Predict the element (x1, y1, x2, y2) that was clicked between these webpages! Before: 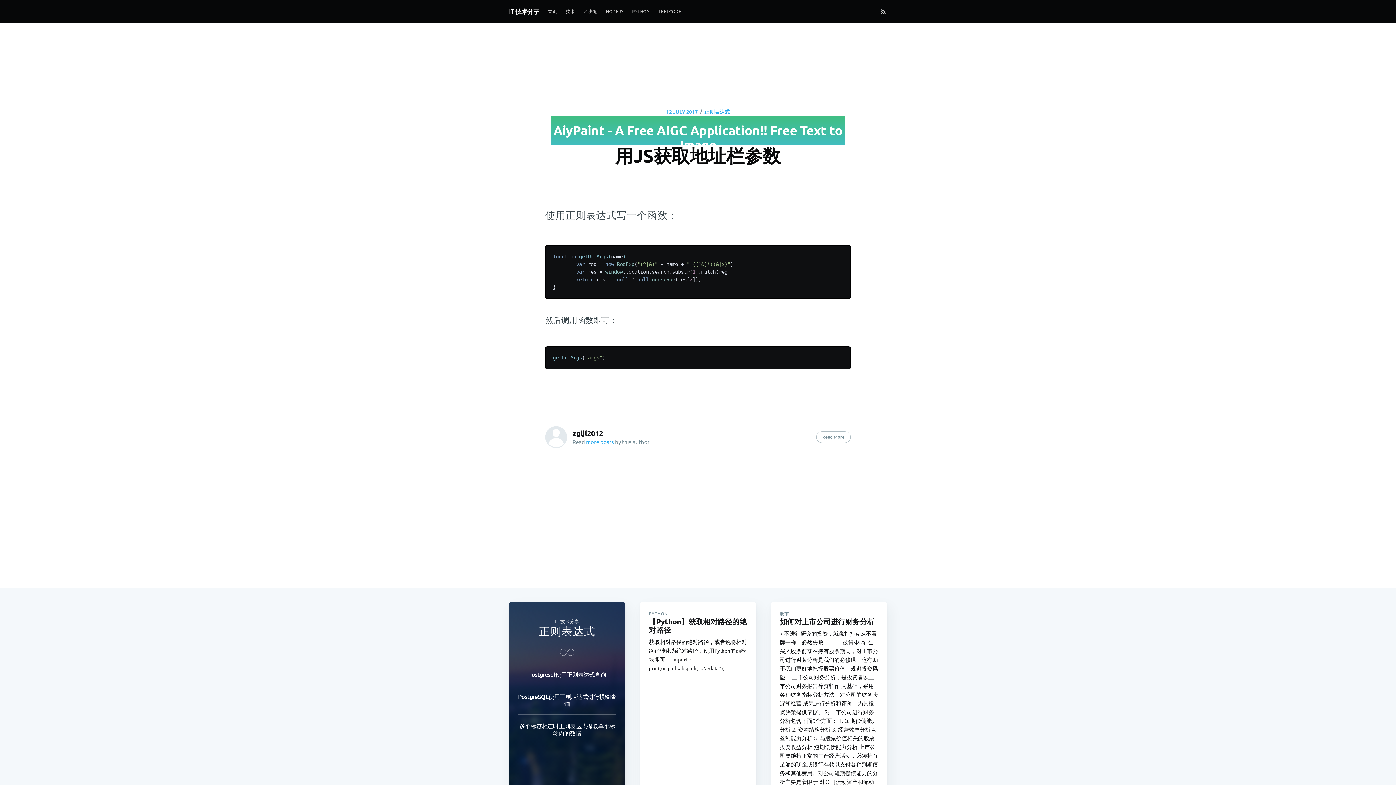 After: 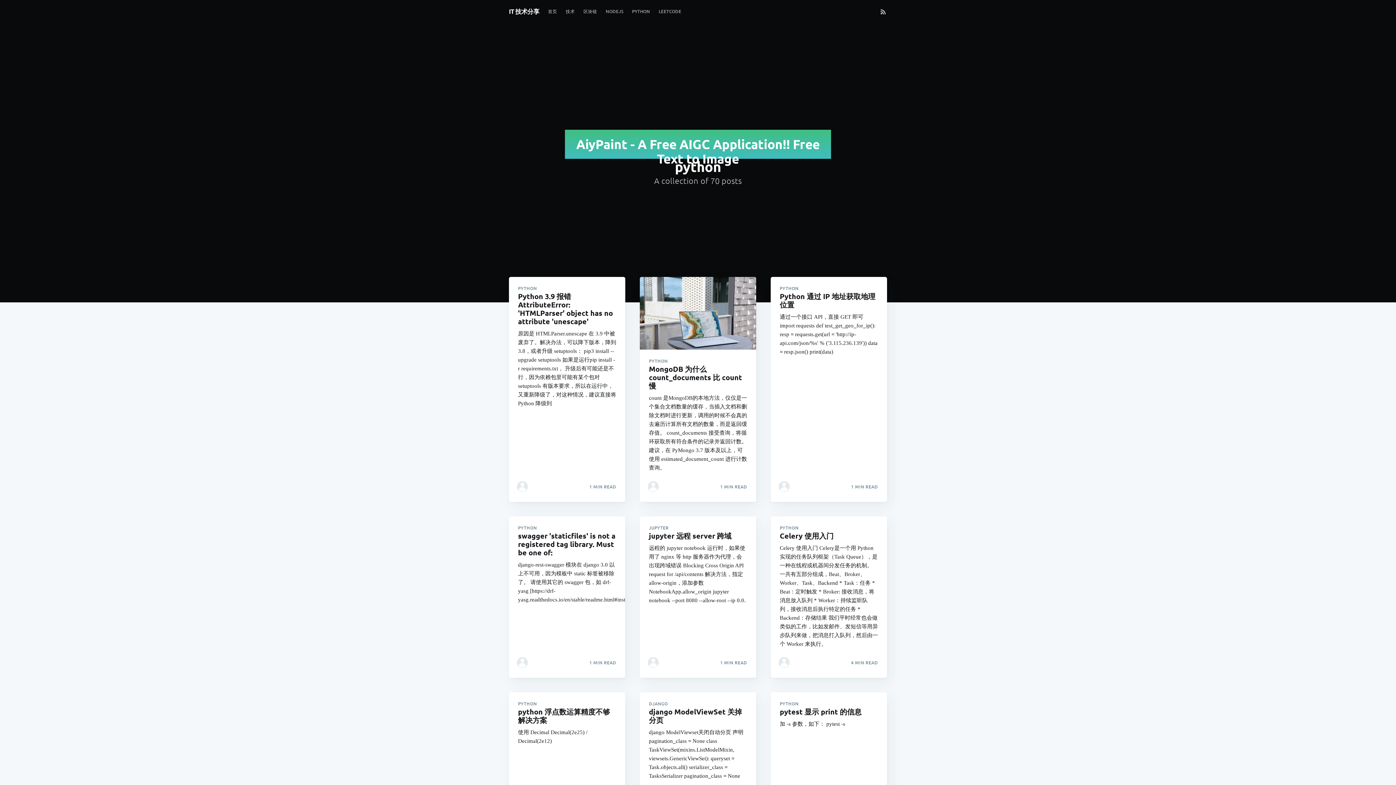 Action: bbox: (627, 4, 654, 18) label: PYTHON